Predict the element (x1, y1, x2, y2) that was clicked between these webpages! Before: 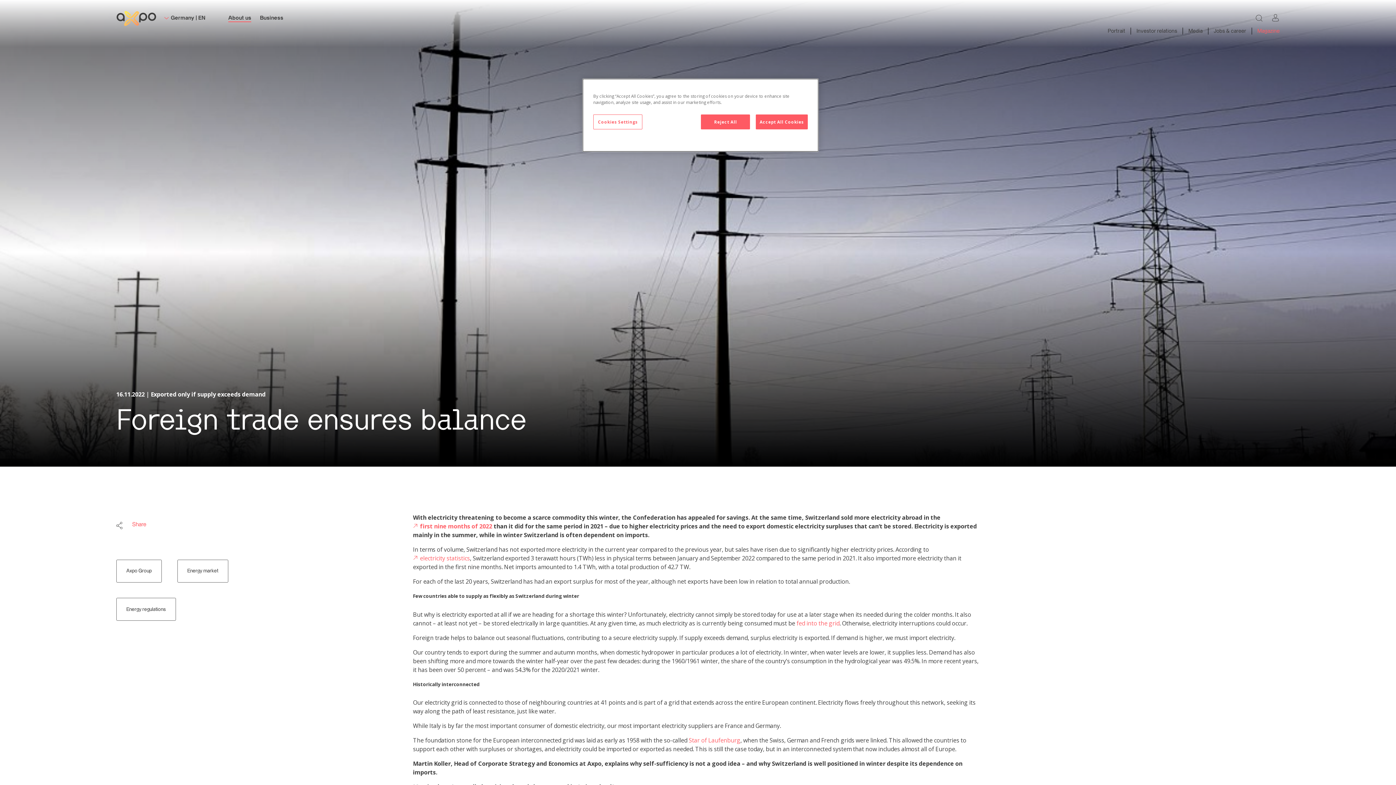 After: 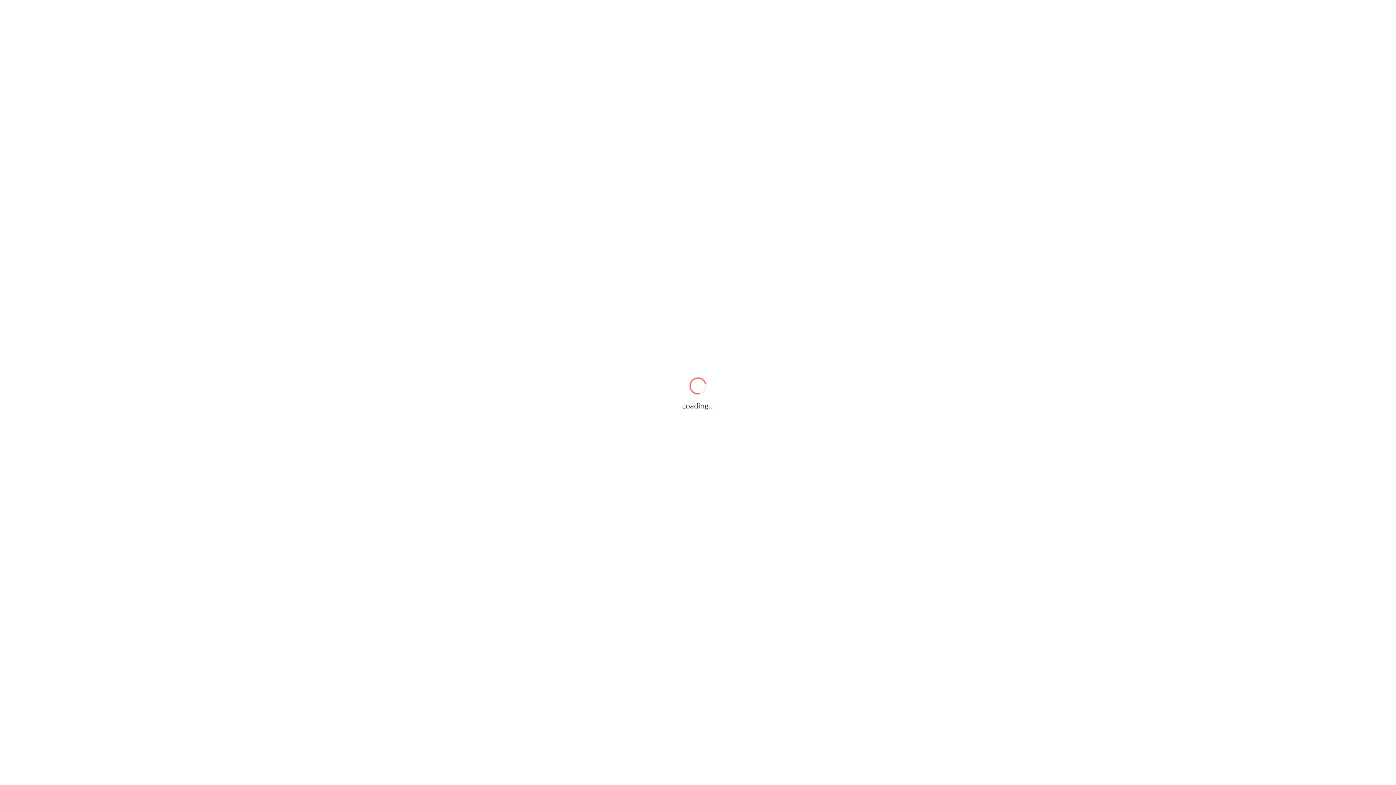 Action: bbox: (1271, 13, 1280, 21)